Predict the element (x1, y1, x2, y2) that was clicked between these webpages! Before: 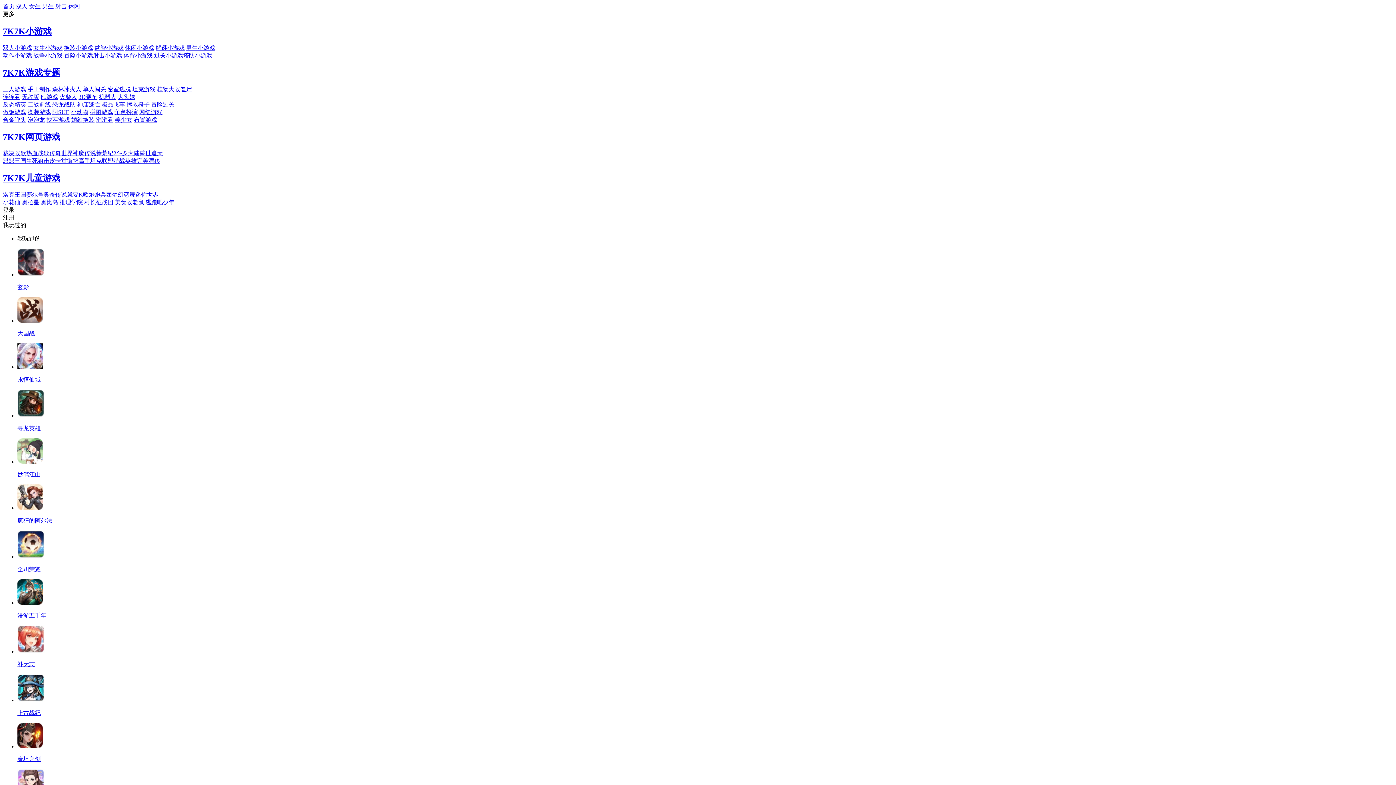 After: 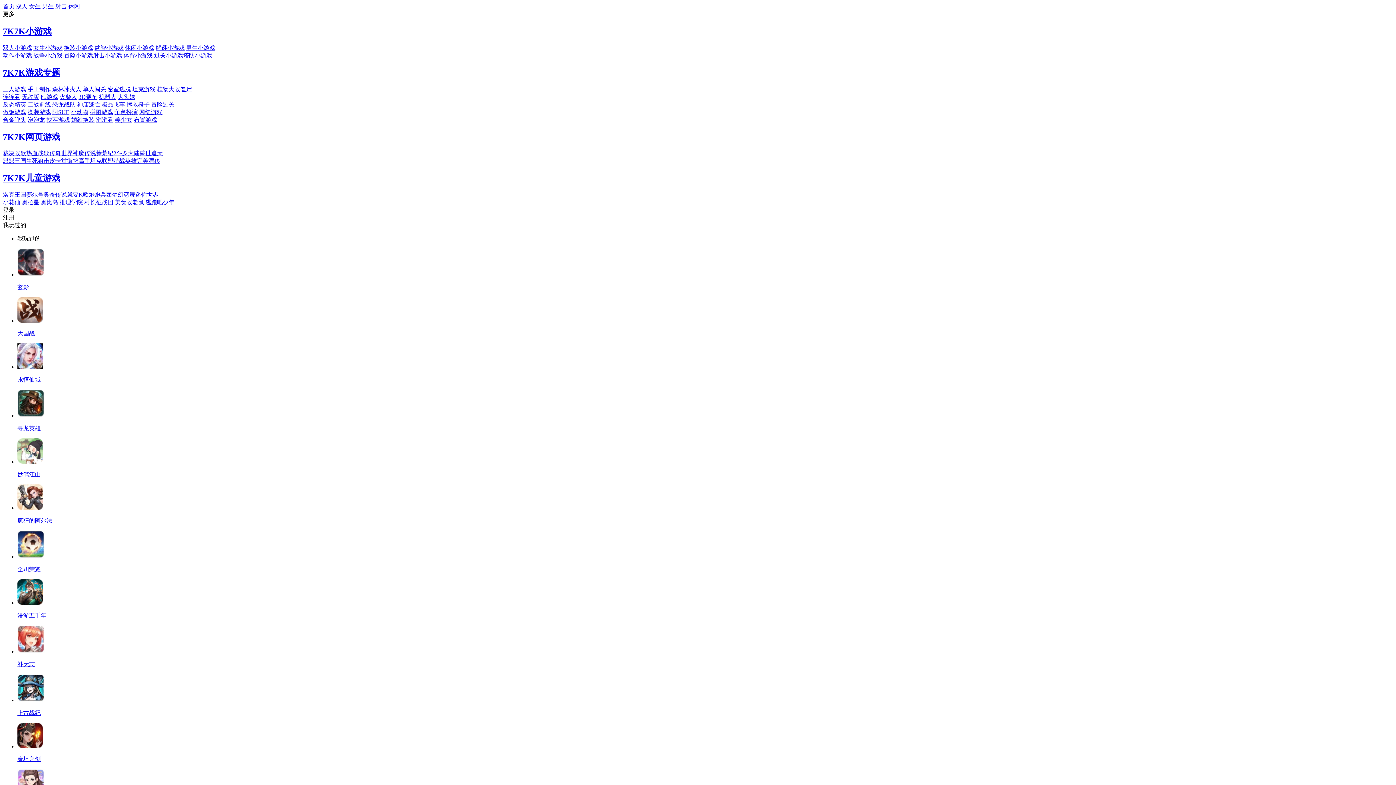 Action: bbox: (52, 101, 75, 107) label: 恐龙战队